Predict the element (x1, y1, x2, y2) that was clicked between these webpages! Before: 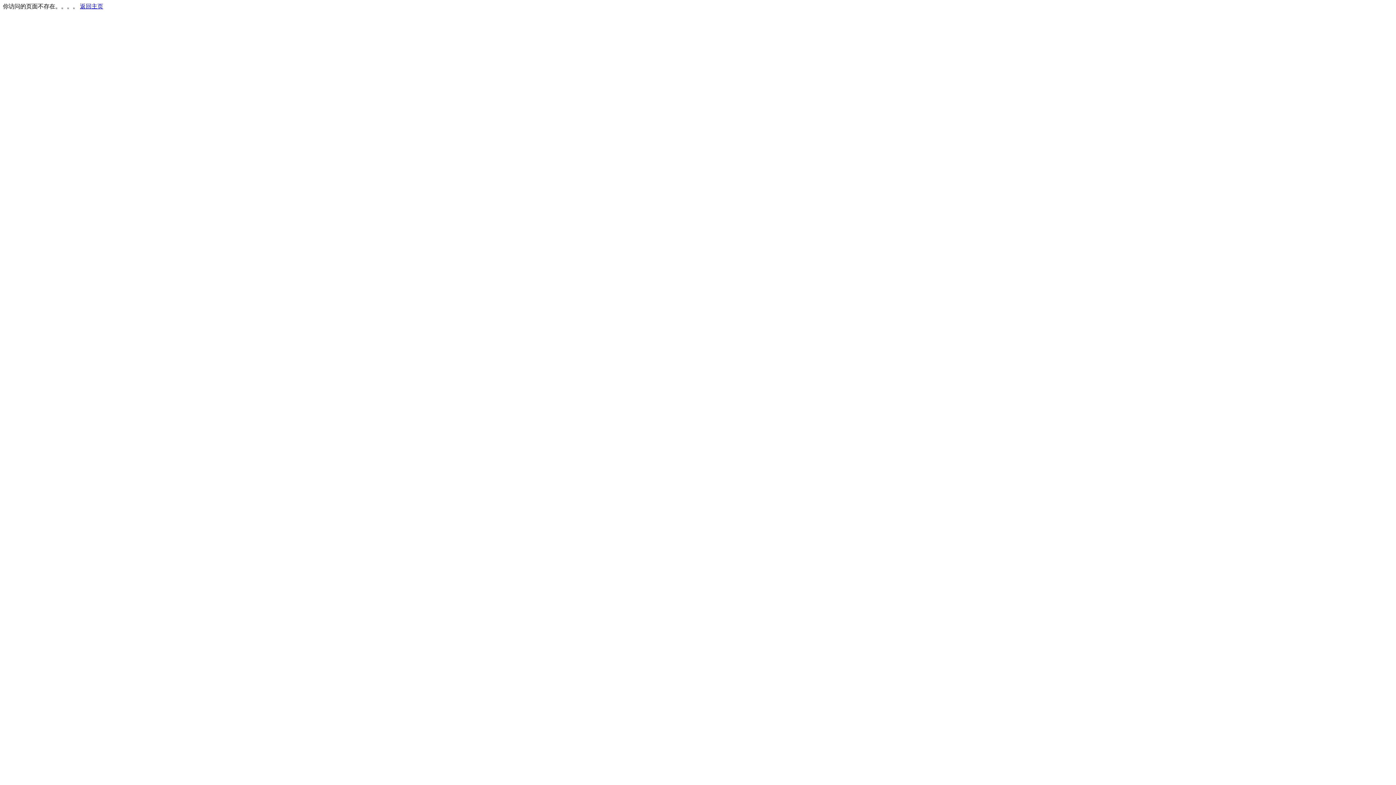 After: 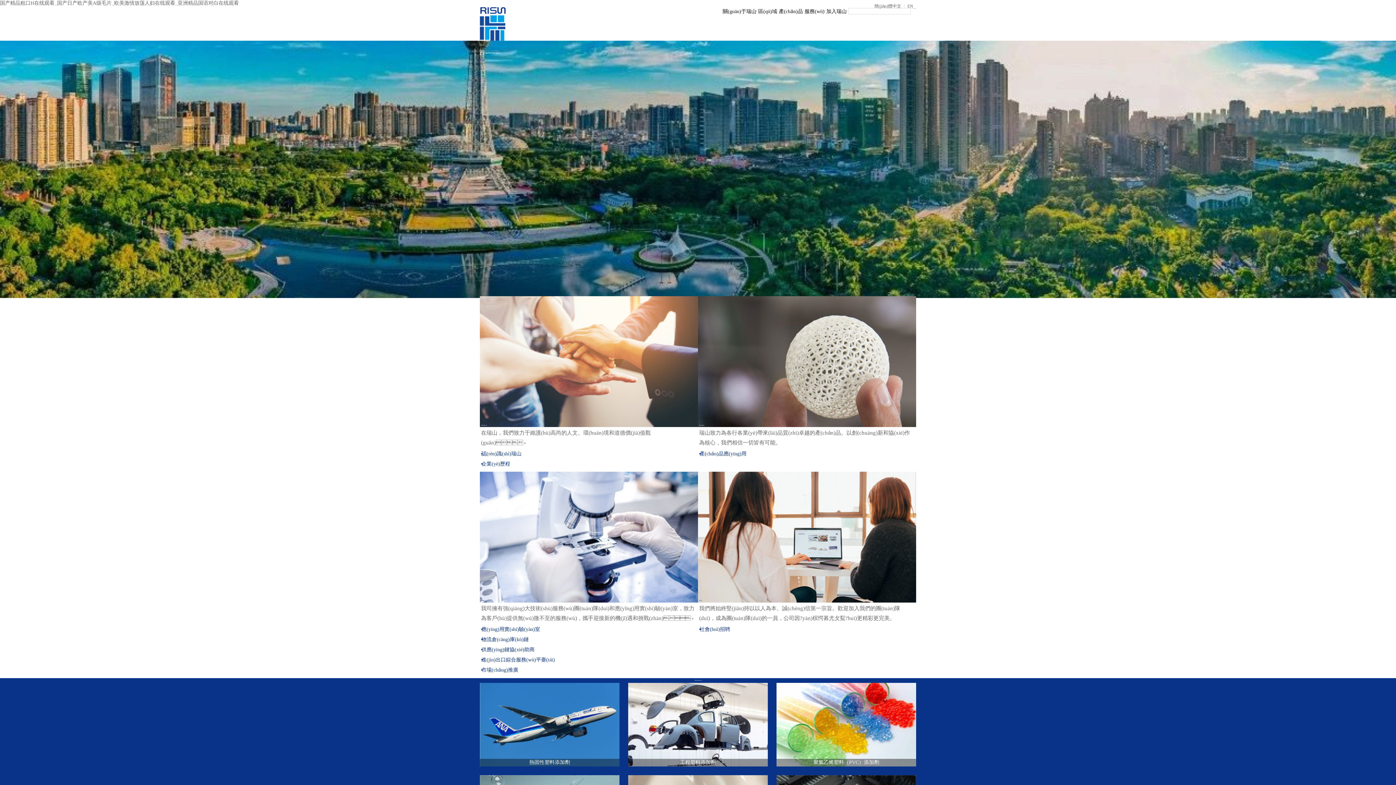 Action: bbox: (80, 3, 103, 9) label: 返回主页